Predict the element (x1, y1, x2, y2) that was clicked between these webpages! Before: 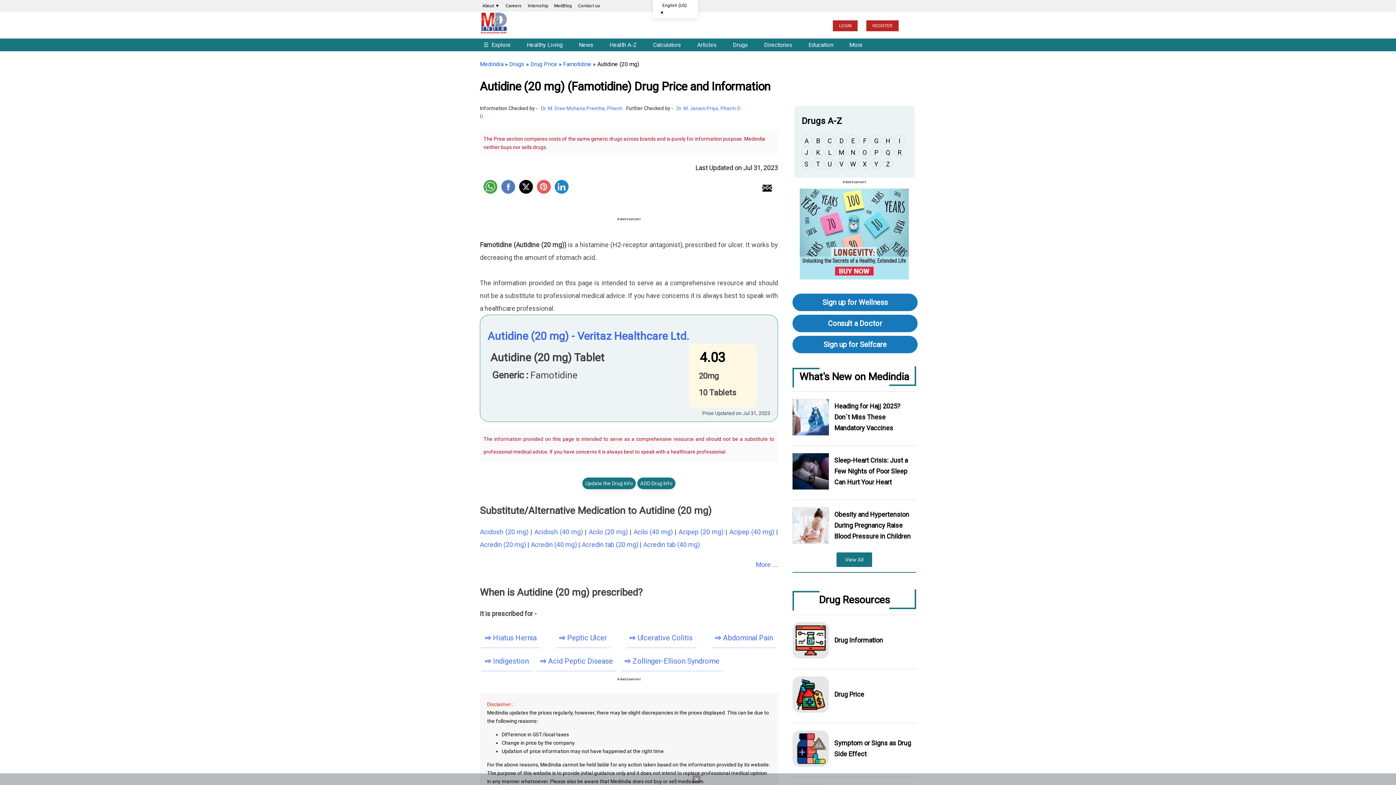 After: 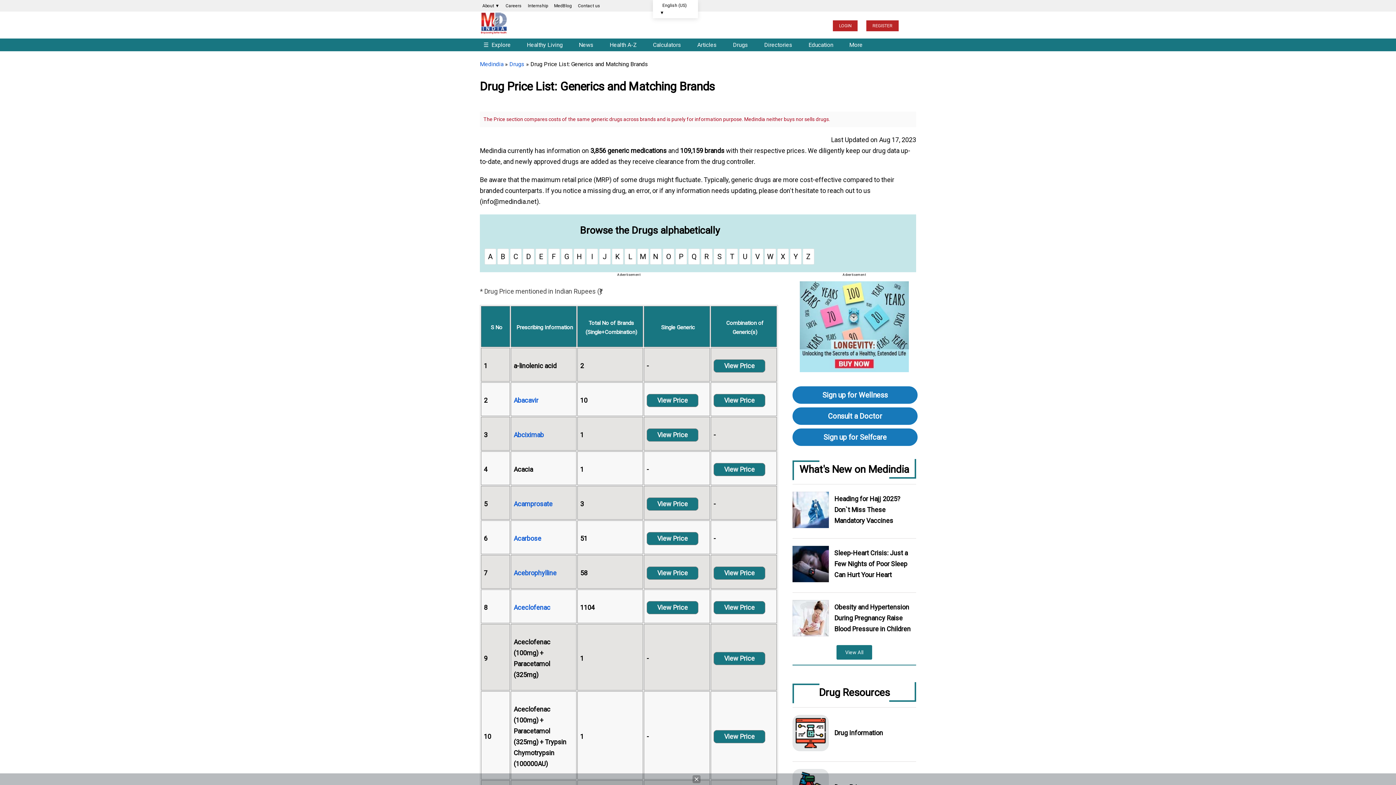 Action: bbox: (792, 676, 829, 713)